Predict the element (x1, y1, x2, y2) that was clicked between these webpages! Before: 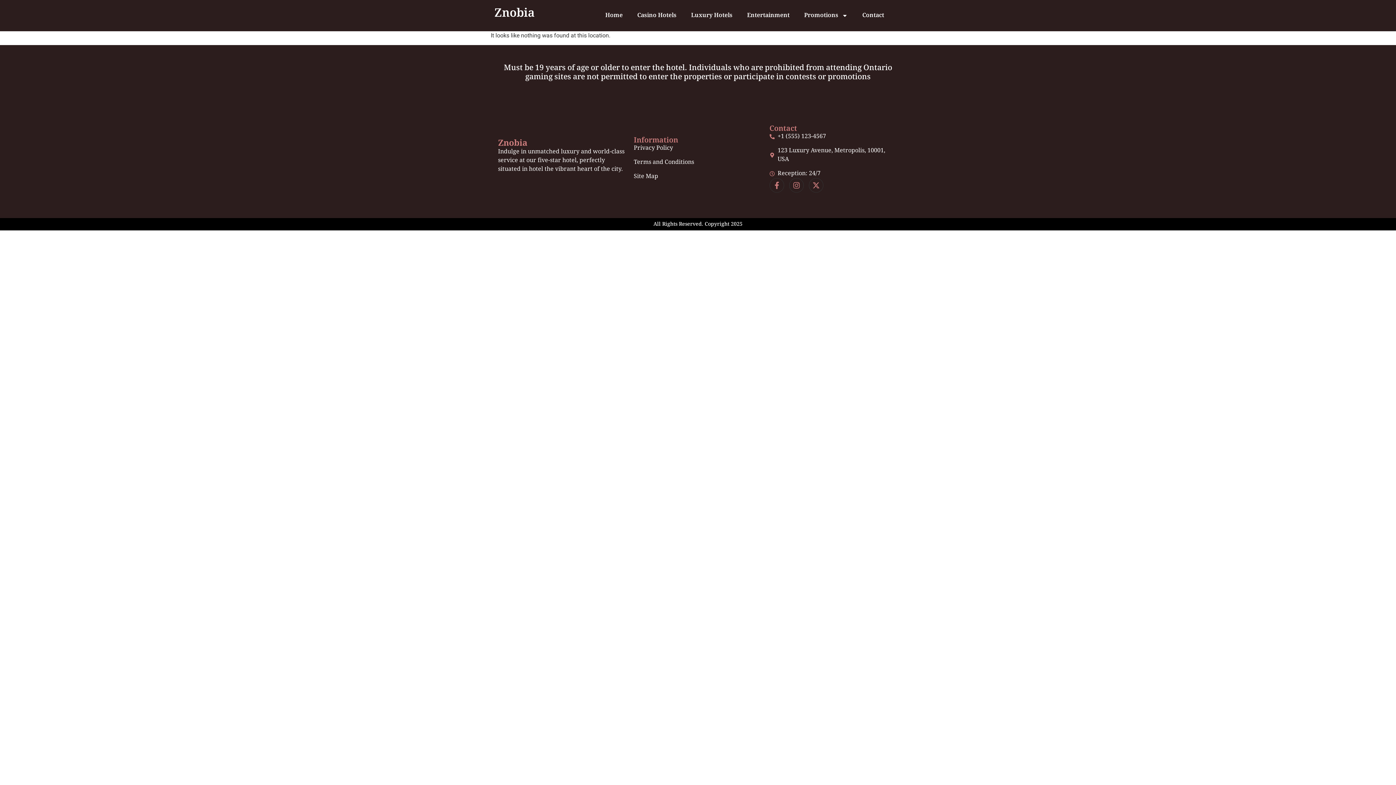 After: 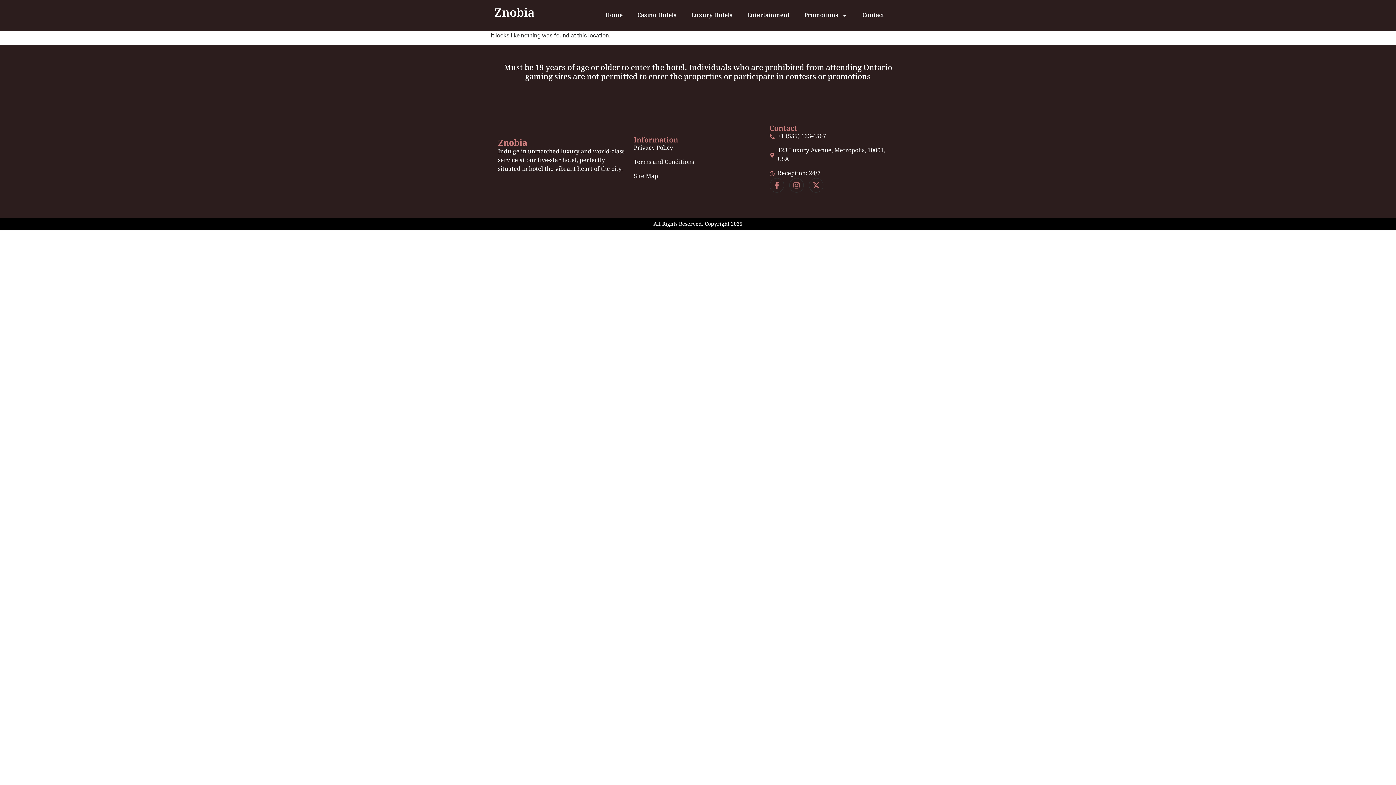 Action: bbox: (789, 178, 803, 192) label: Instagram